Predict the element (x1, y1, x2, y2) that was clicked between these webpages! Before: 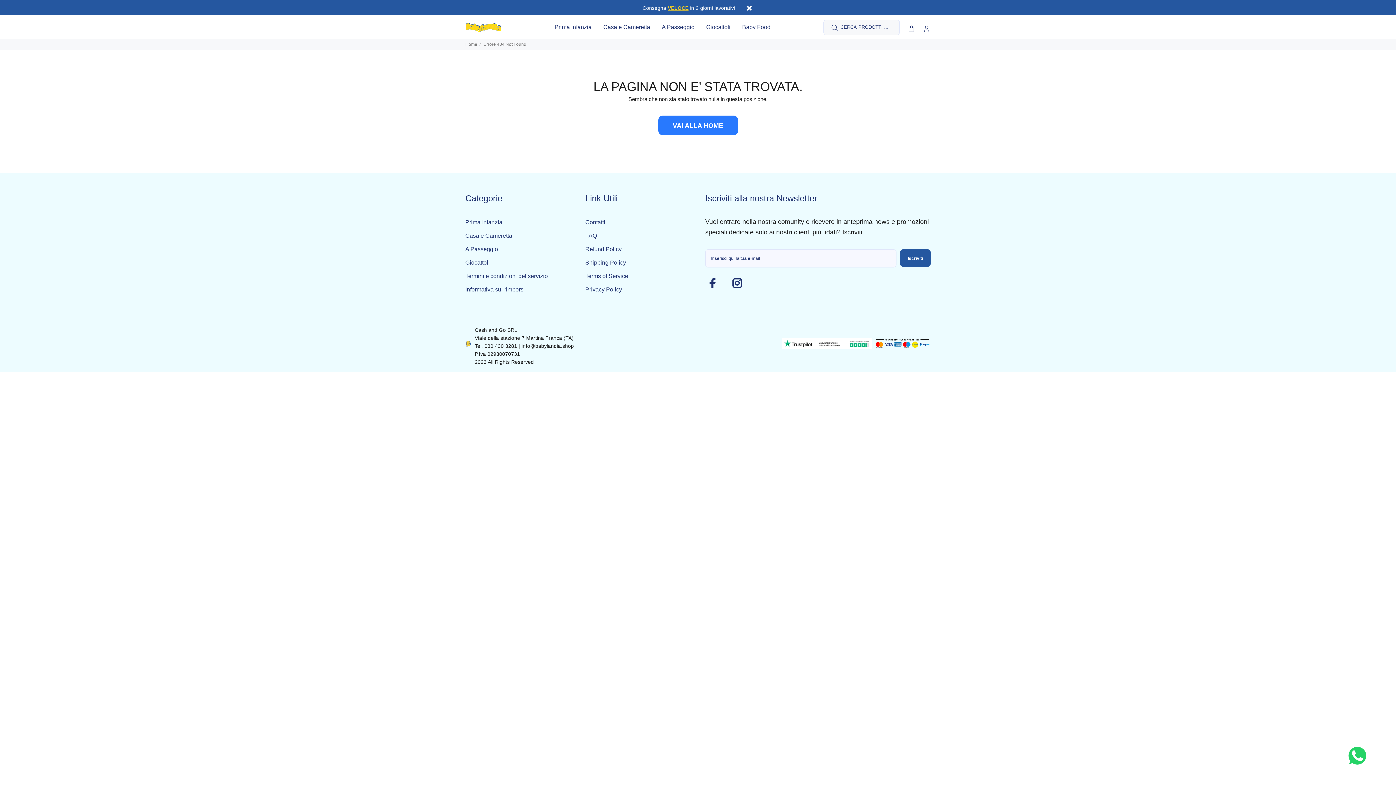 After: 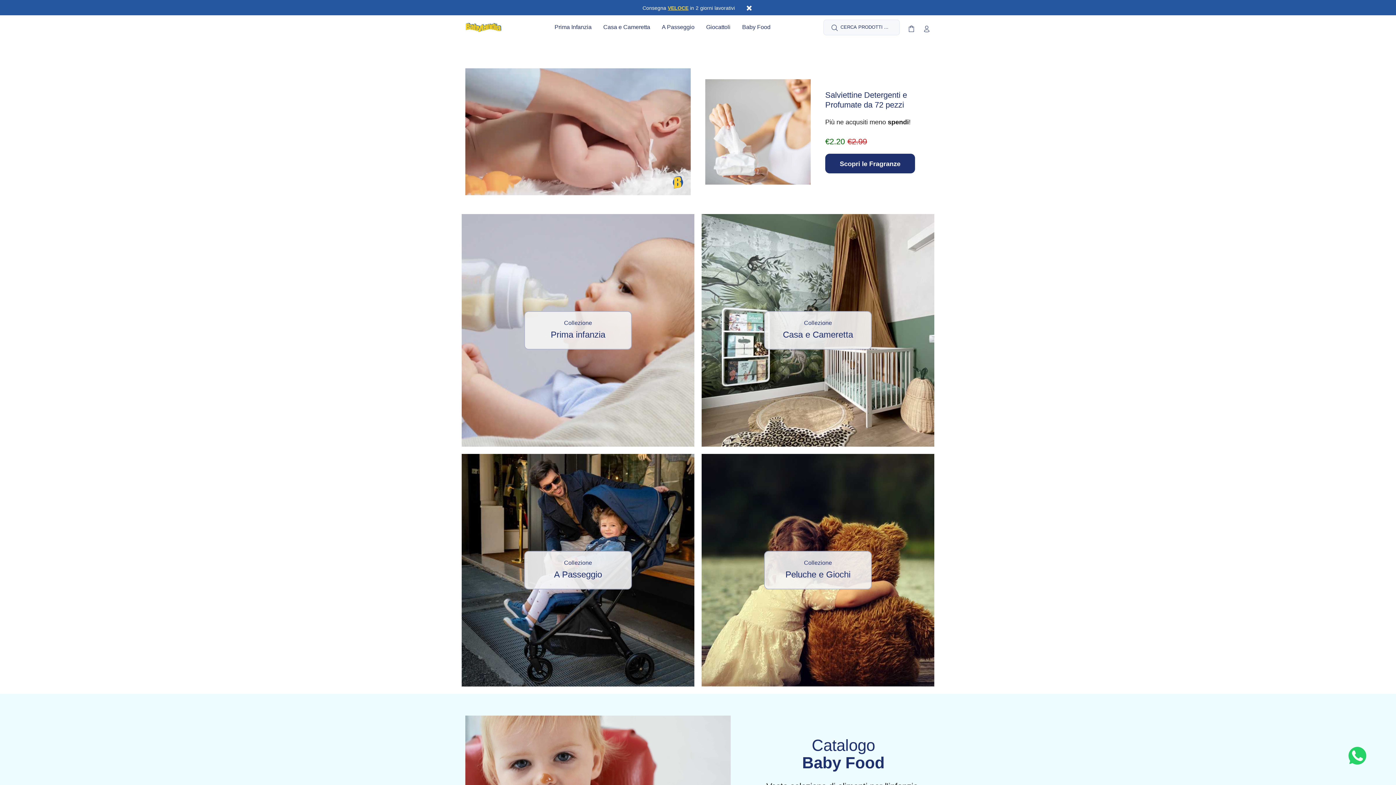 Action: bbox: (465, 21, 501, 30)